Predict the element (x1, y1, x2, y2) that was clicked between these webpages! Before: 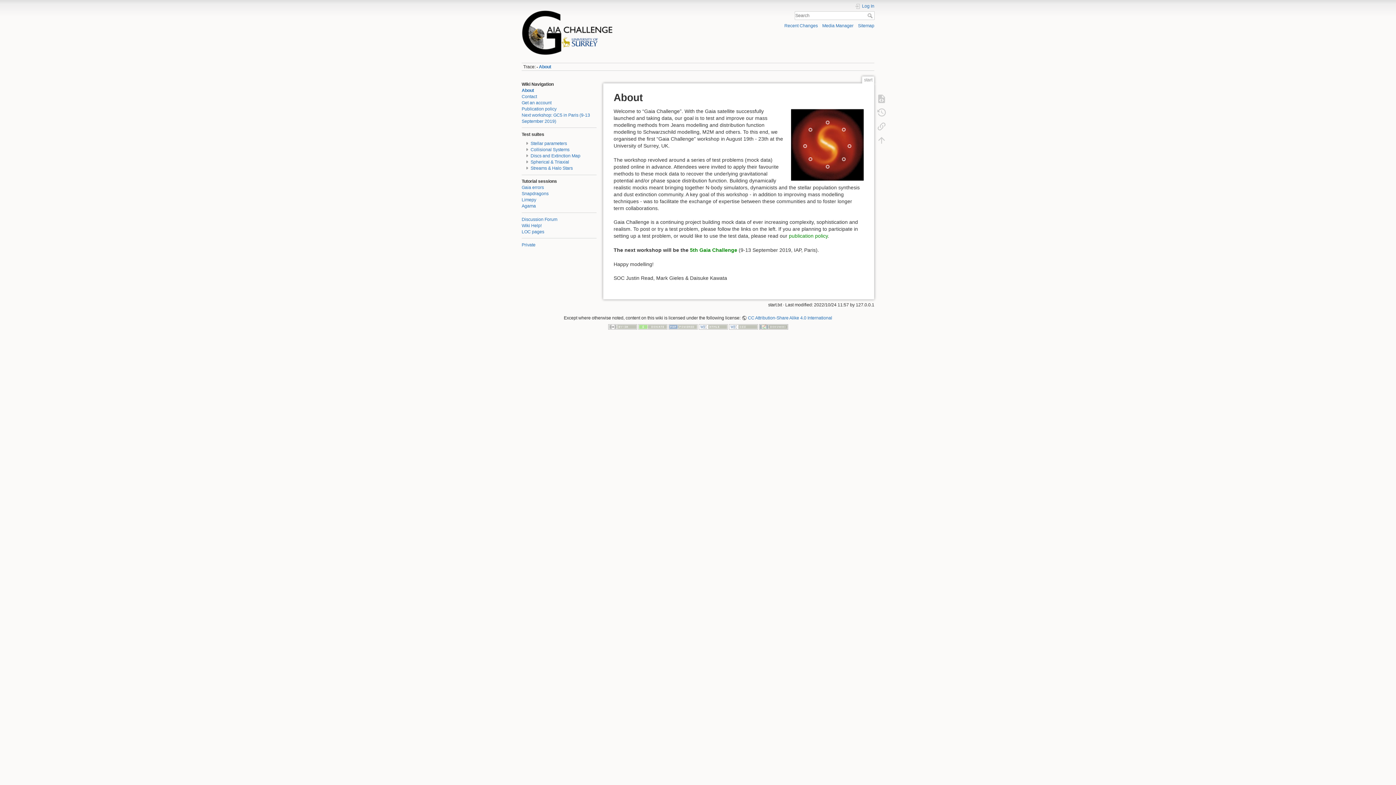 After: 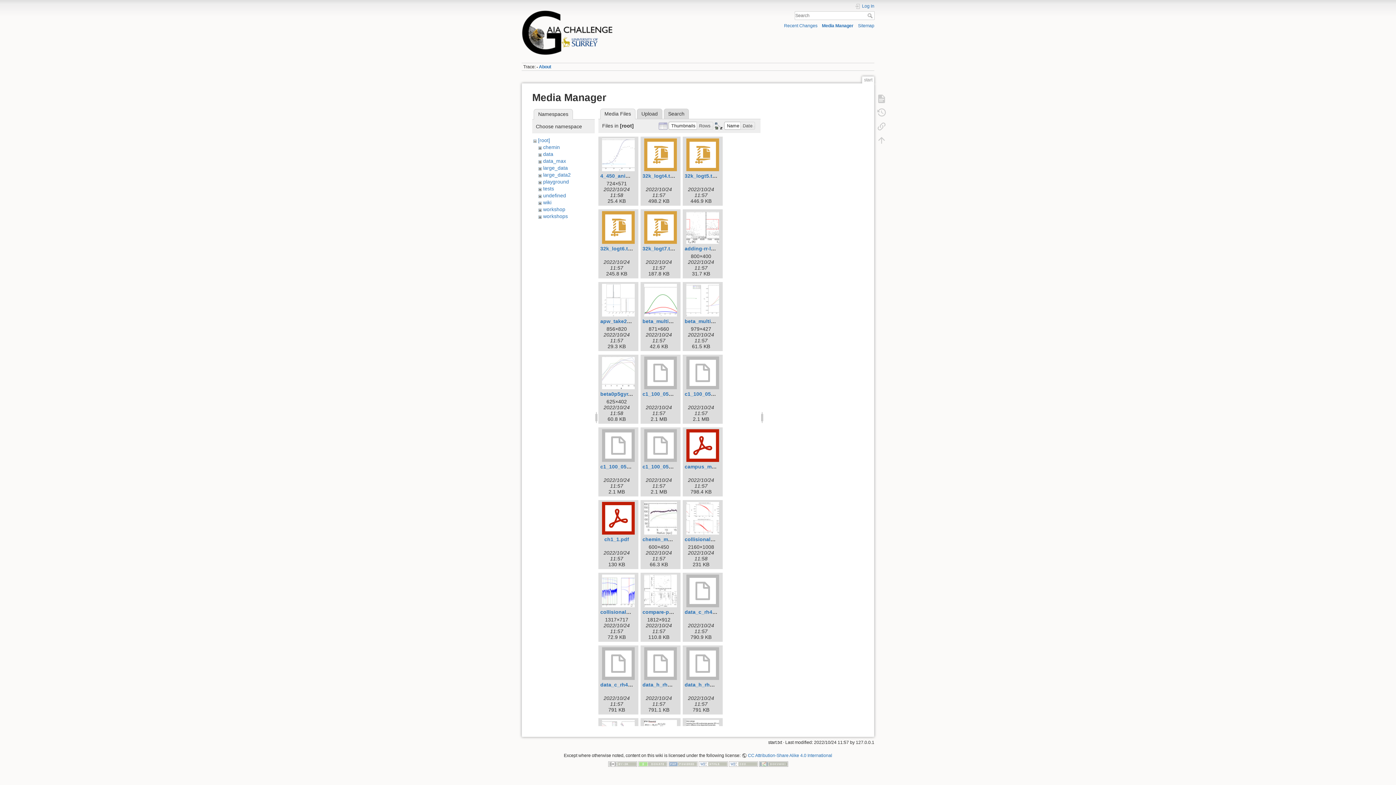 Action: label: Media Manager bbox: (822, 23, 853, 28)